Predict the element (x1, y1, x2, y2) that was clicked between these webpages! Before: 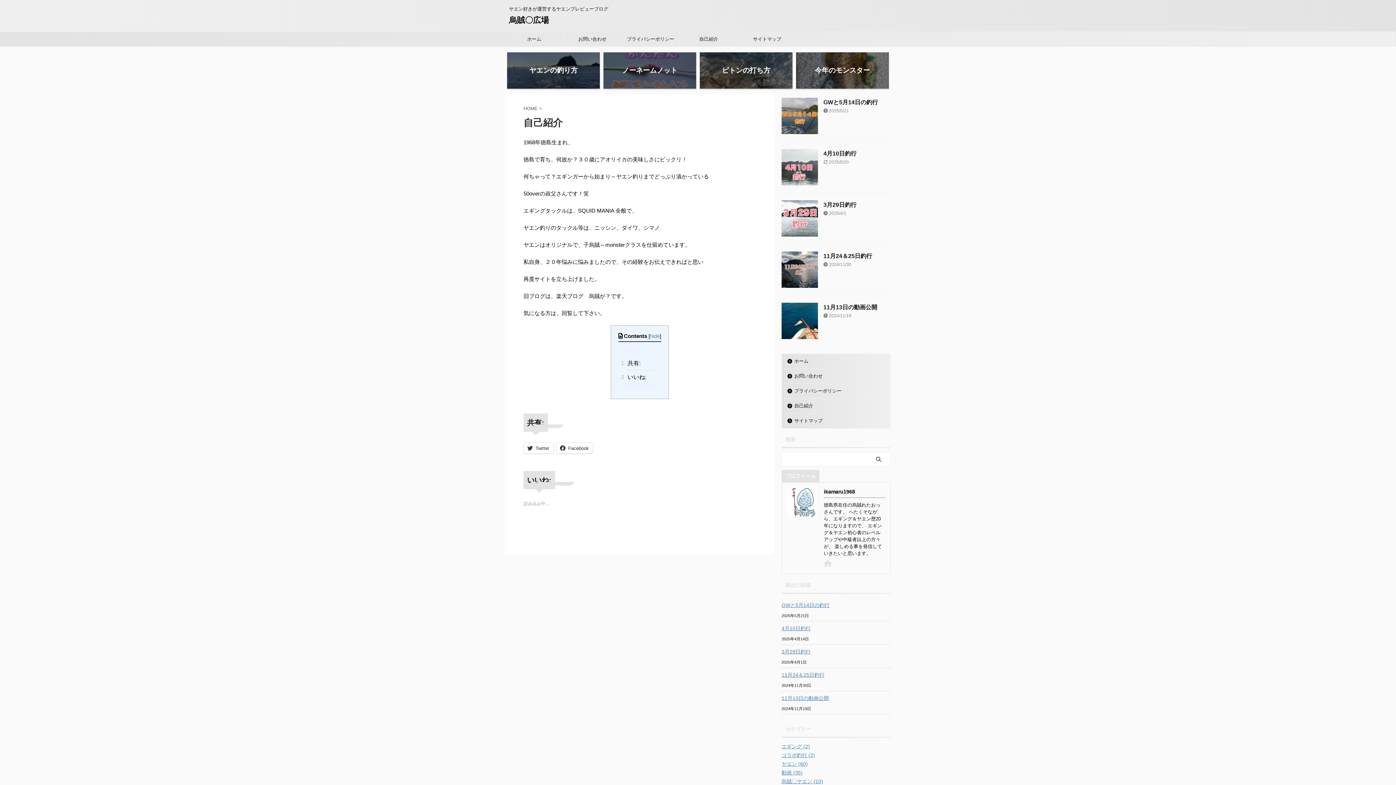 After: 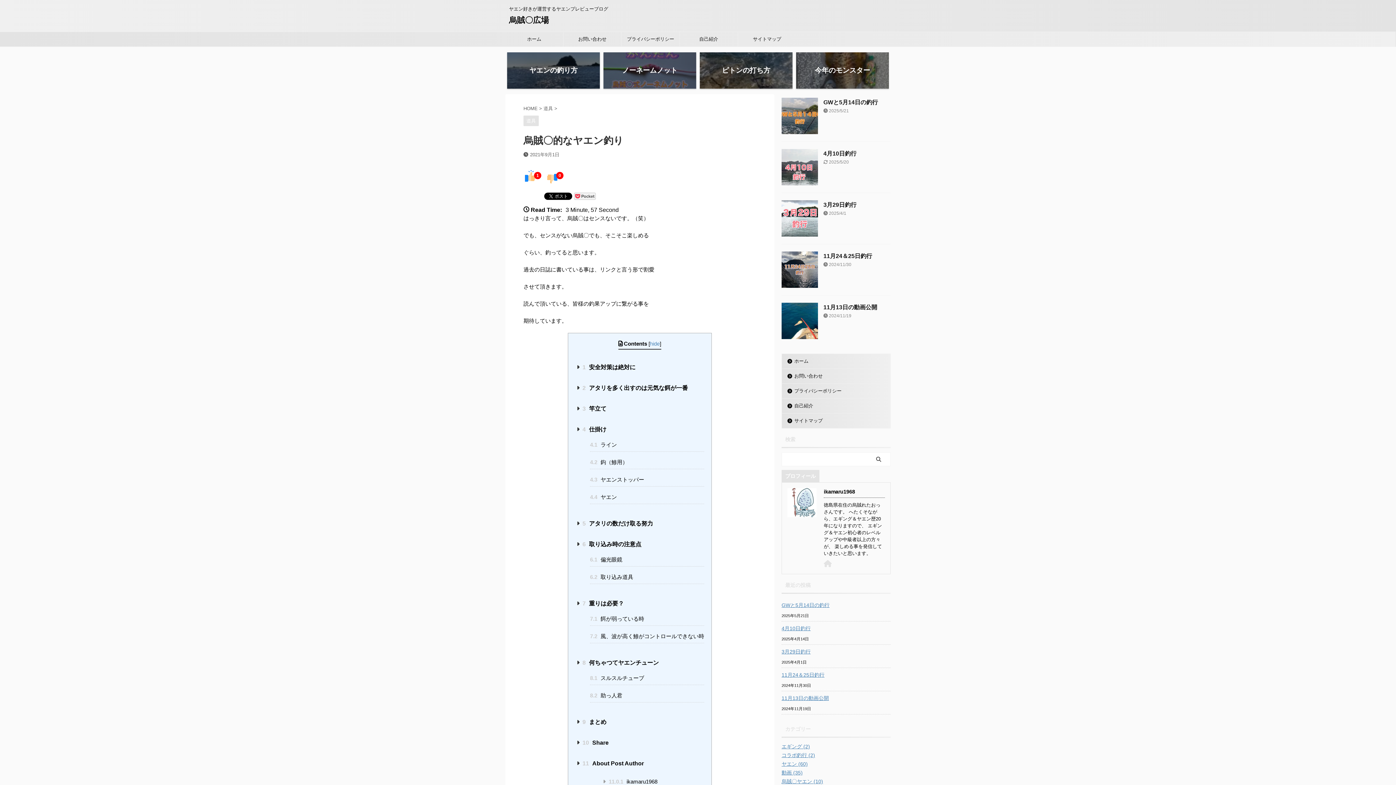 Action: bbox: (507, 52, 600, 88) label: ヤエンの釣り方